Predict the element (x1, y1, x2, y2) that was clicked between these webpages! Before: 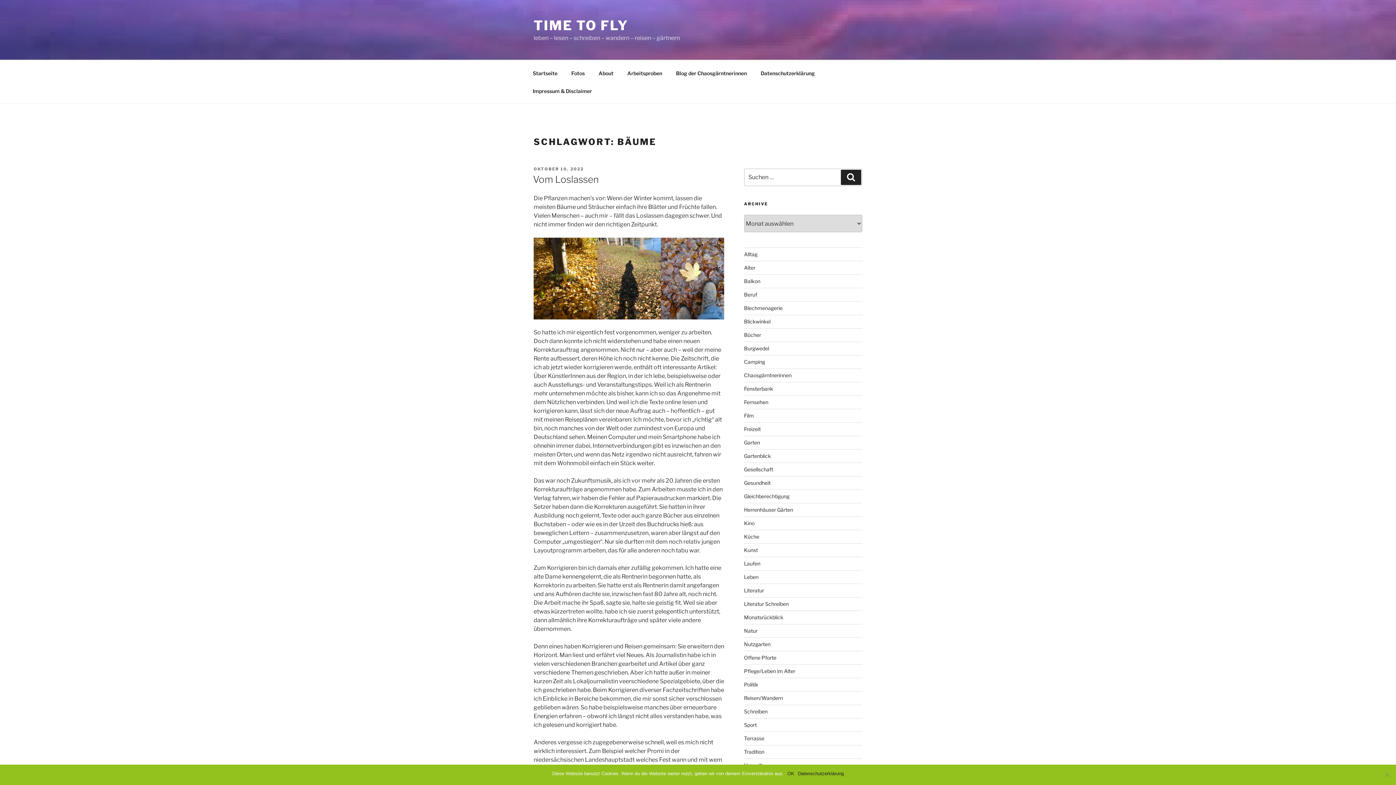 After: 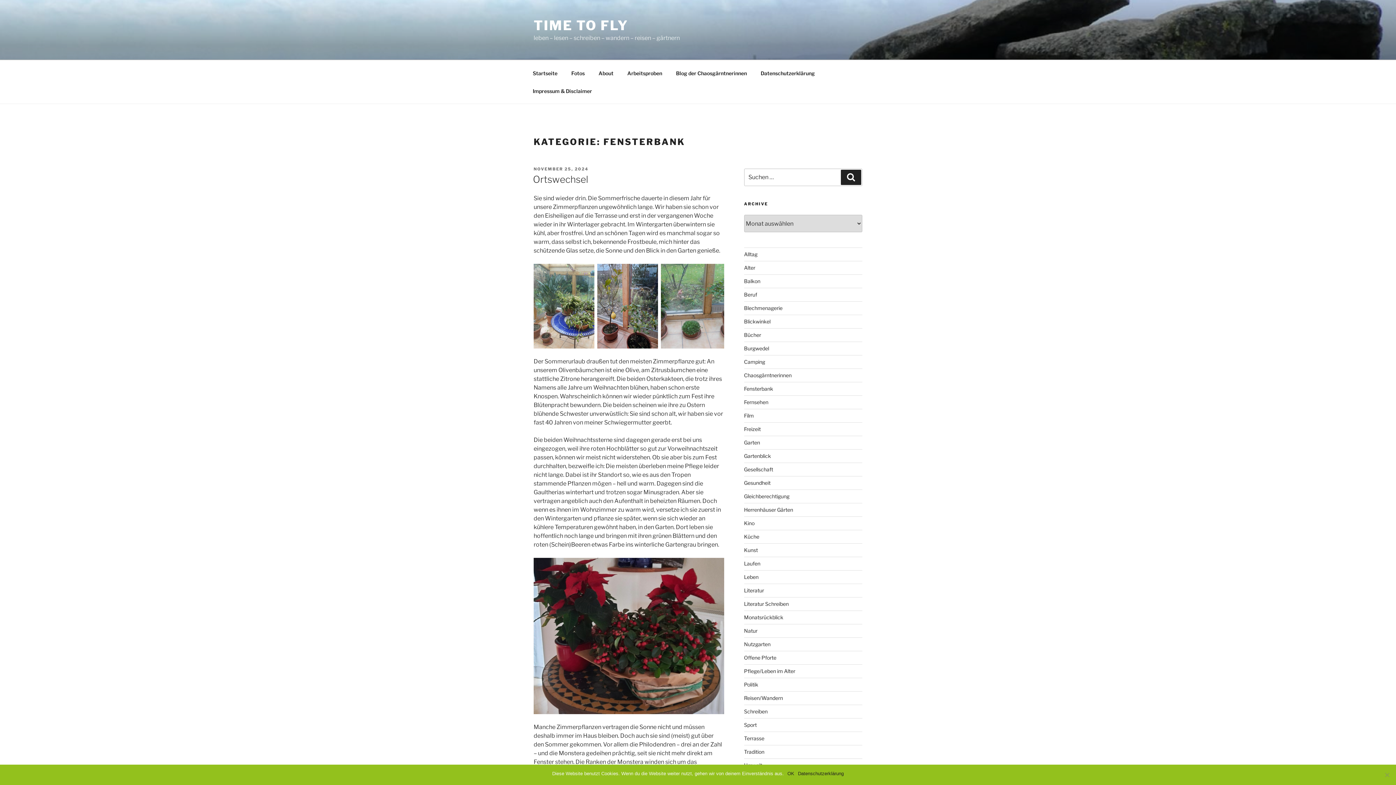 Action: bbox: (744, 385, 773, 392) label: Fensterbank